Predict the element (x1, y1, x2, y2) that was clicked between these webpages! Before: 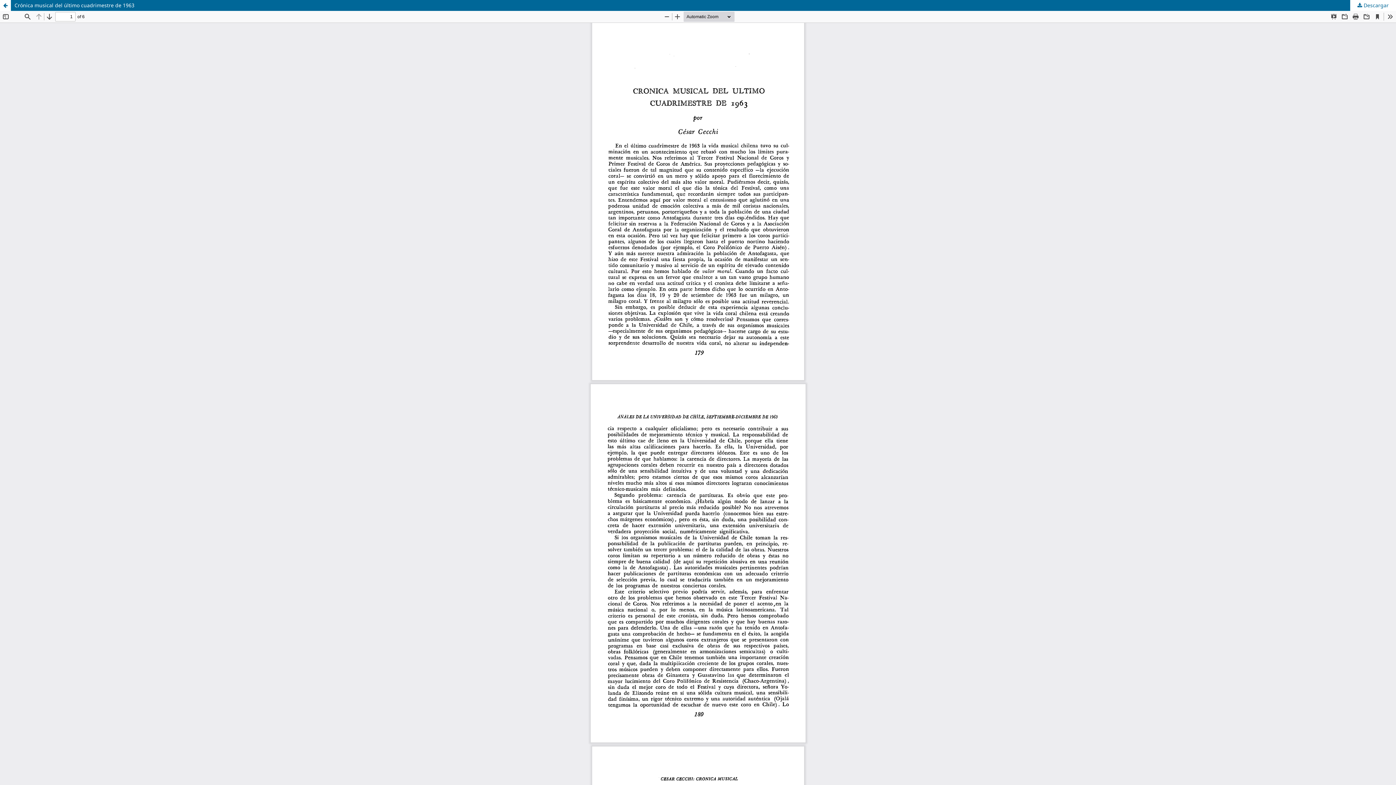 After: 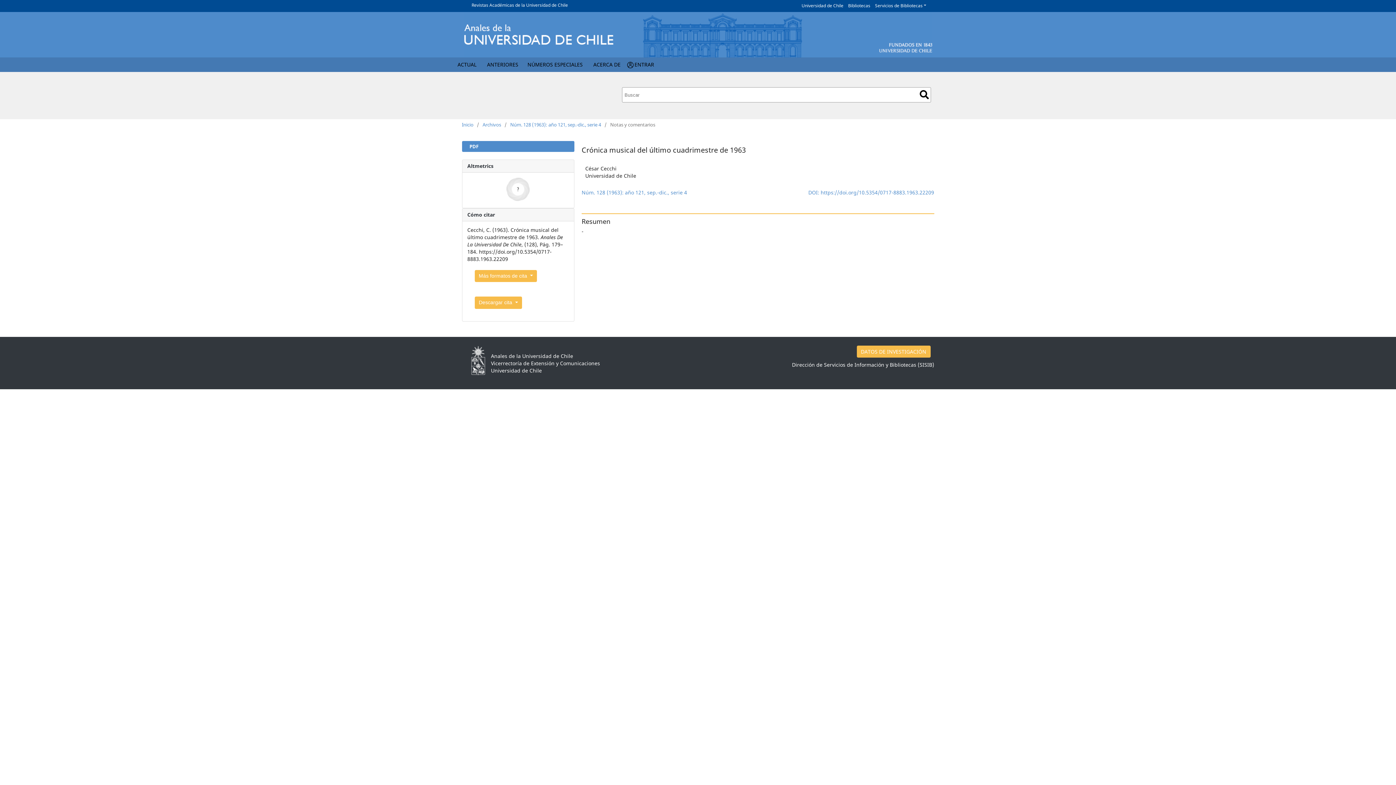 Action: bbox: (0, 0, 1396, 10) label: Crónica musical del último cuadrimestre de 1963